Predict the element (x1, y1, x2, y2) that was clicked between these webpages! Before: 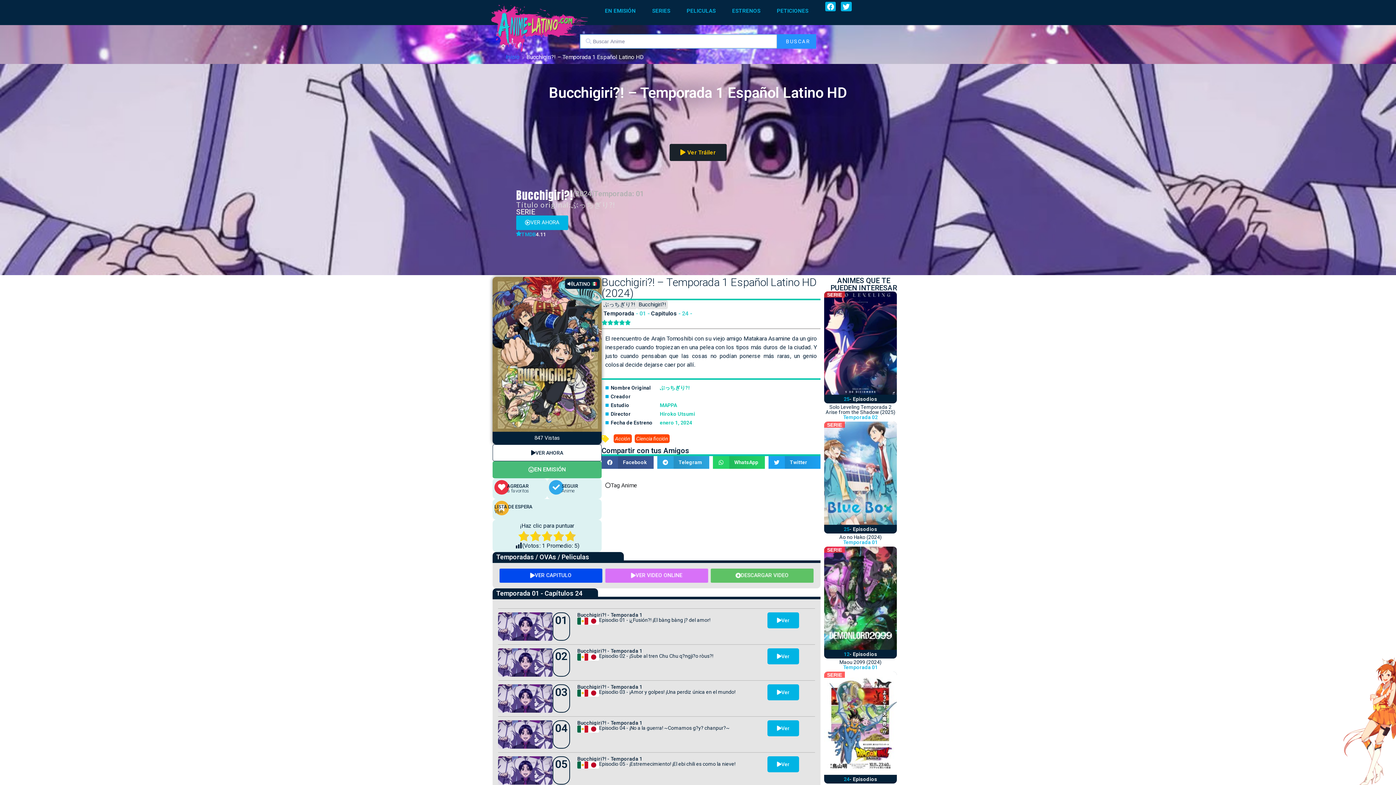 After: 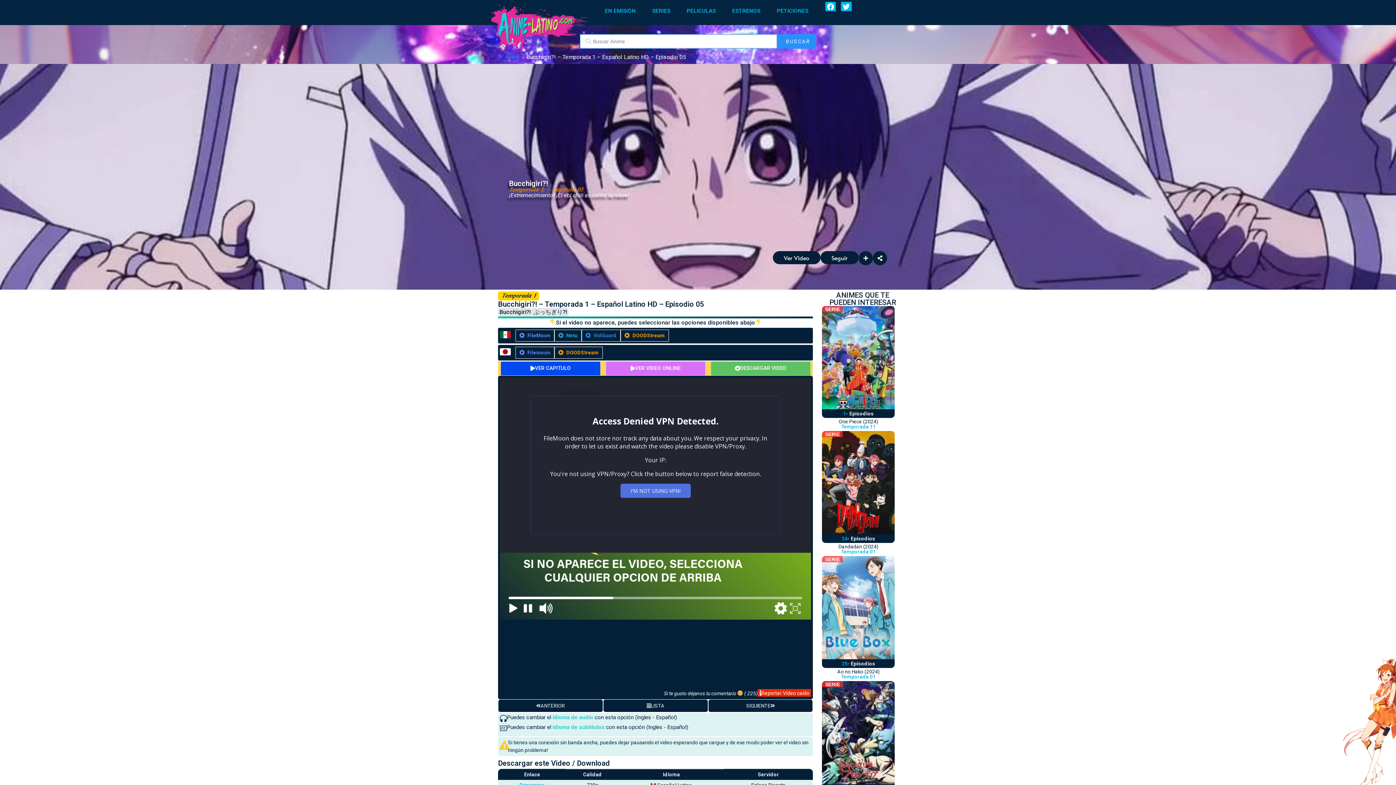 Action: bbox: (577, 756, 642, 762) label: Bucchigiri?! - Temporada 1